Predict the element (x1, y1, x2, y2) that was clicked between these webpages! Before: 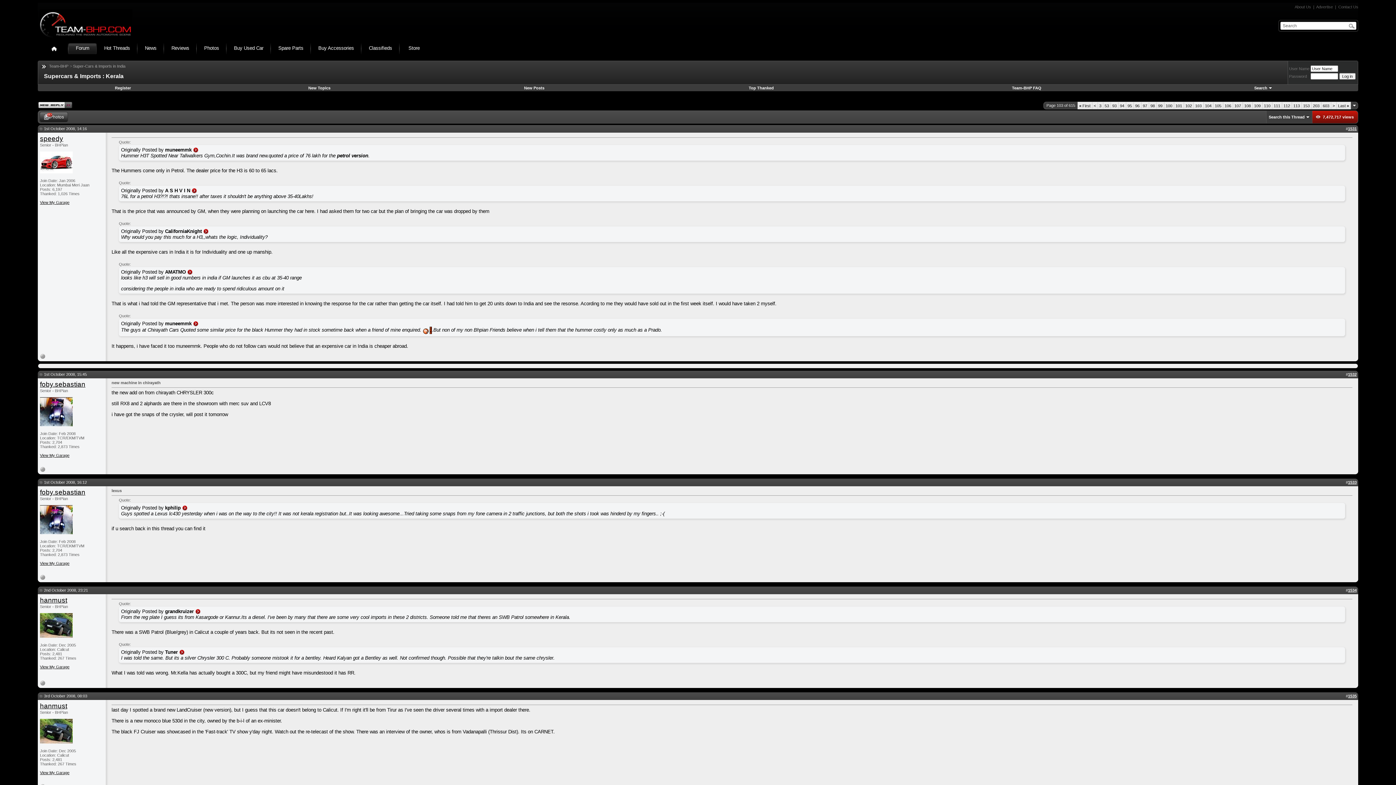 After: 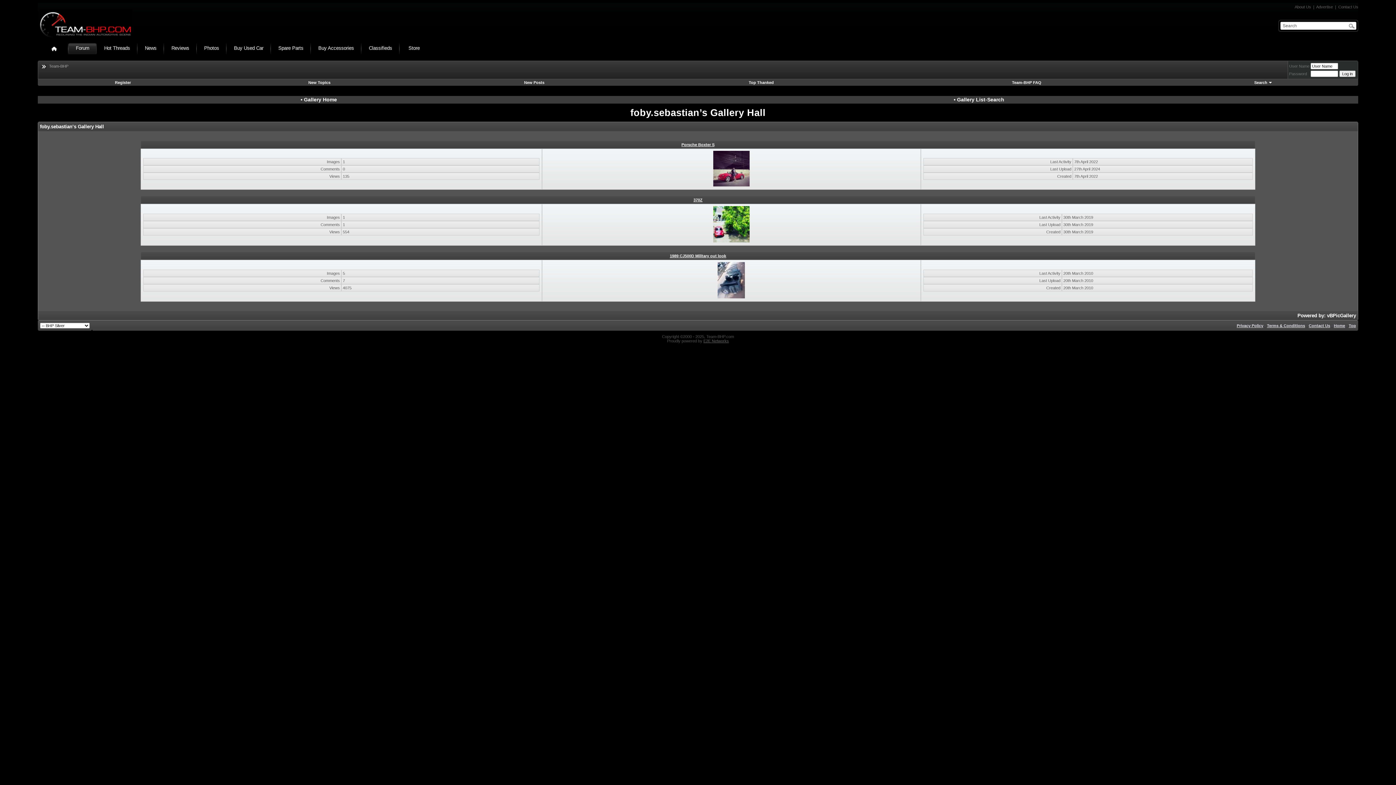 Action: label: View My Garage bbox: (39, 561, 69, 565)